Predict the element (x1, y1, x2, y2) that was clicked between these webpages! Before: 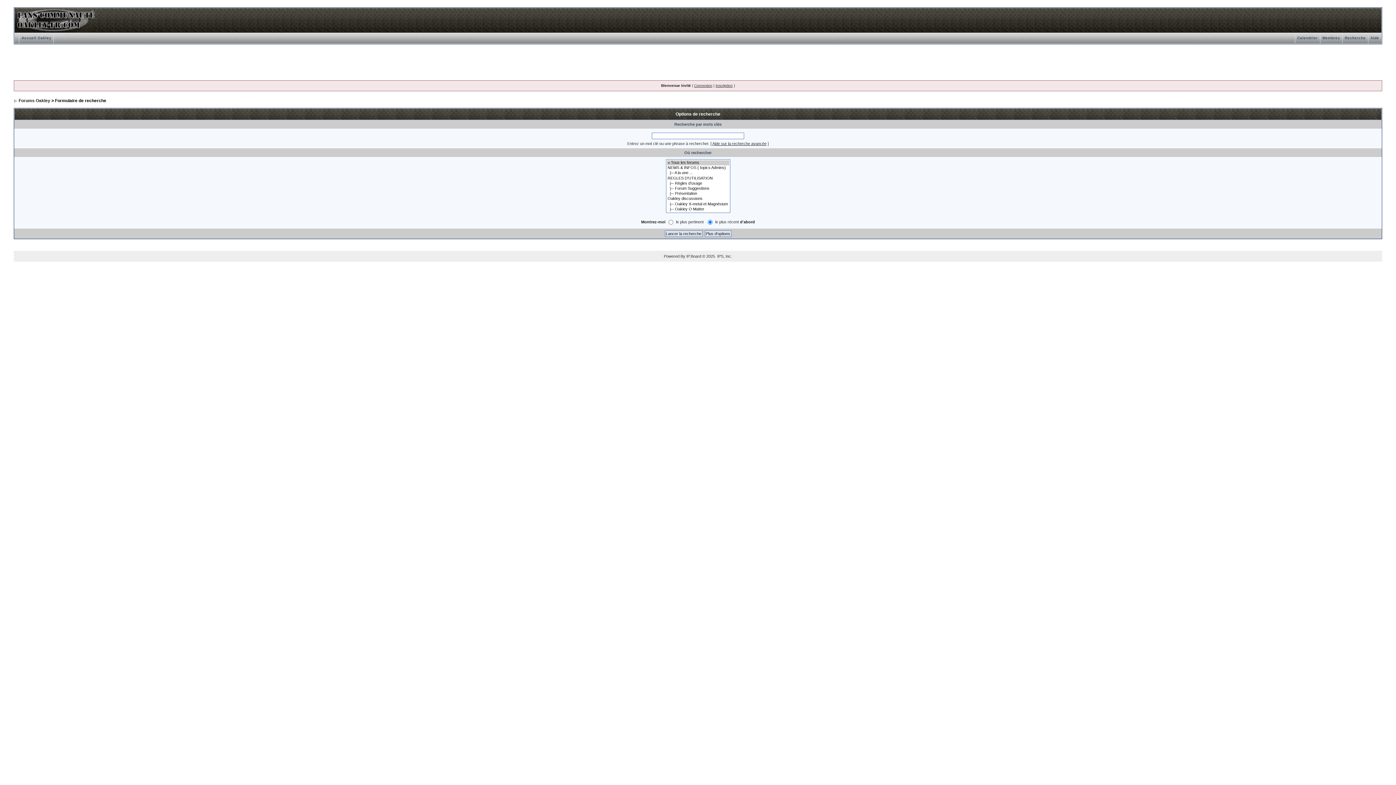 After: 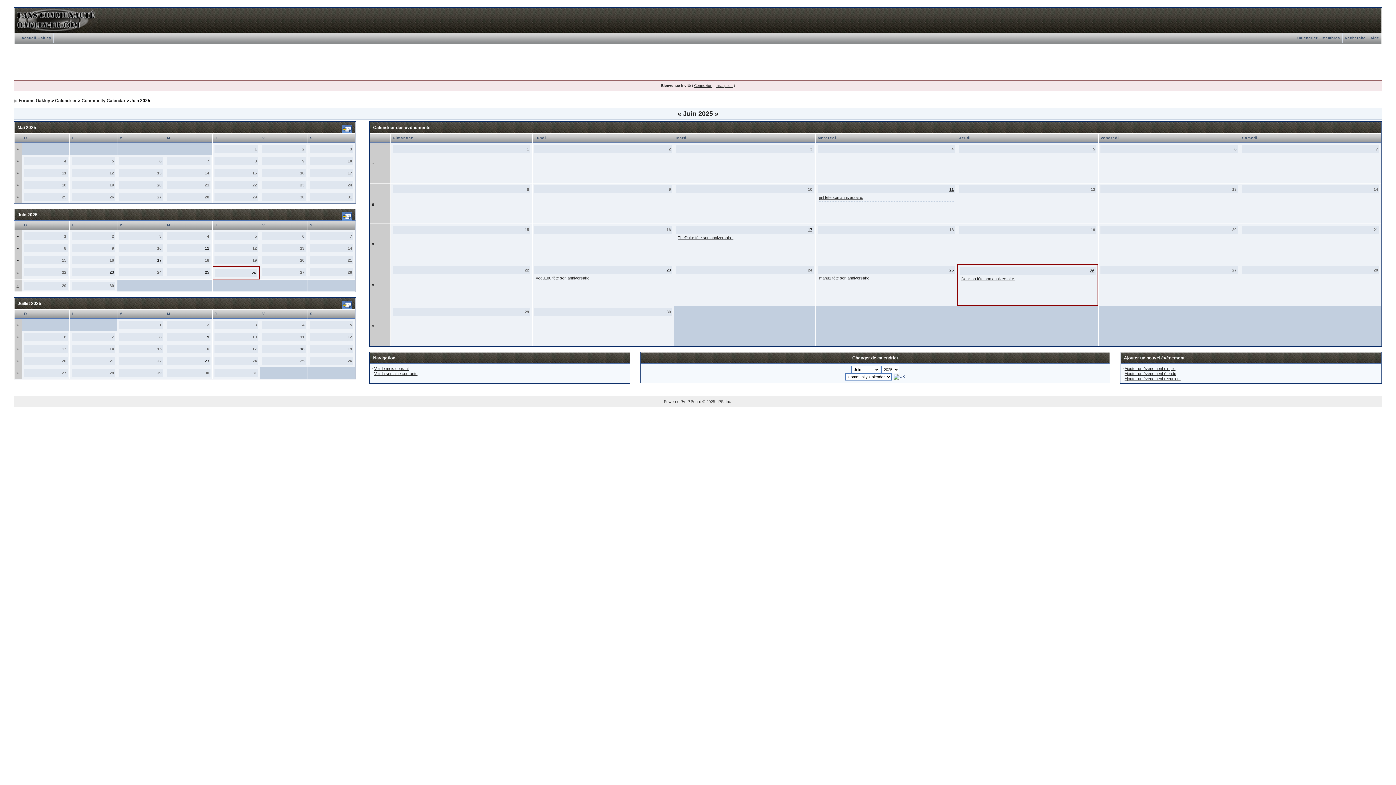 Action: label: Calendrier bbox: (1295, 36, 1320, 40)